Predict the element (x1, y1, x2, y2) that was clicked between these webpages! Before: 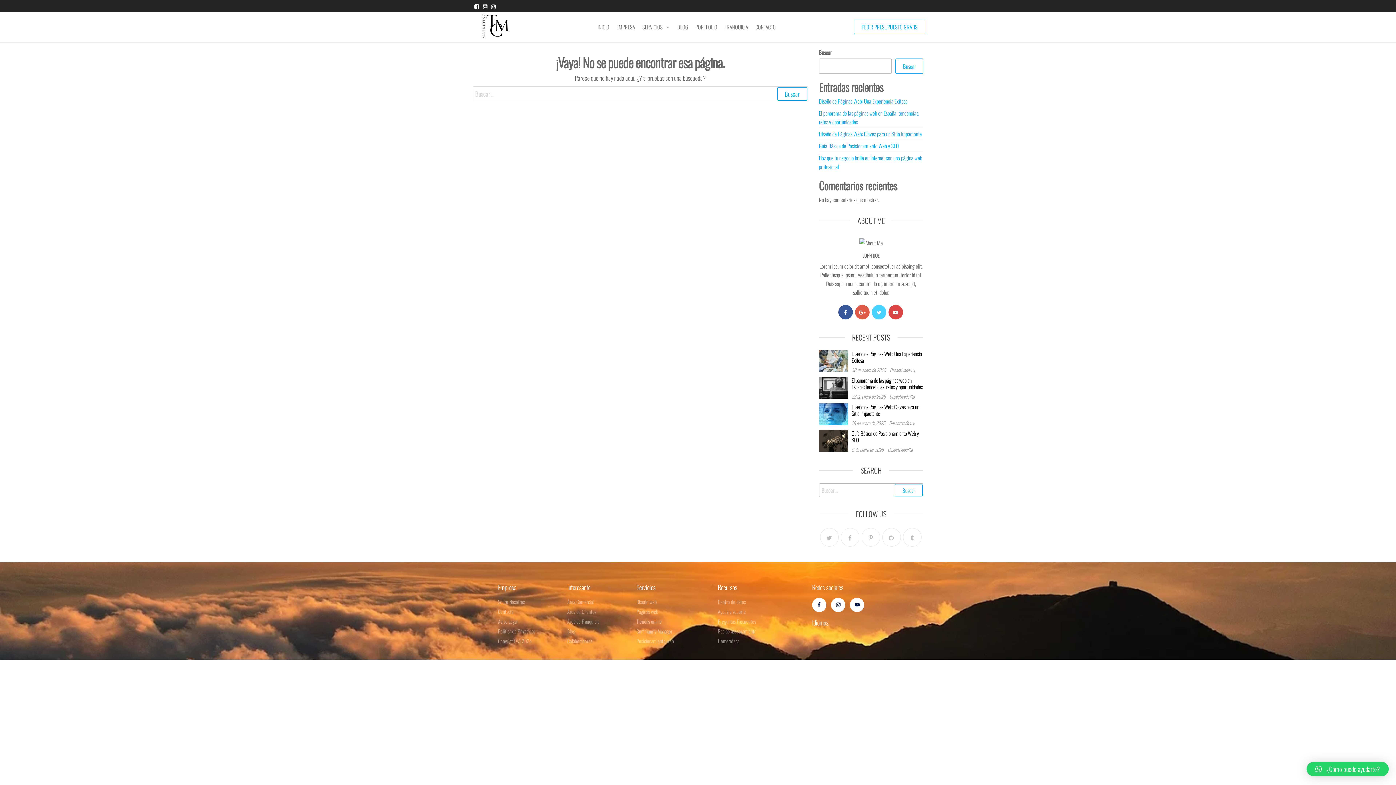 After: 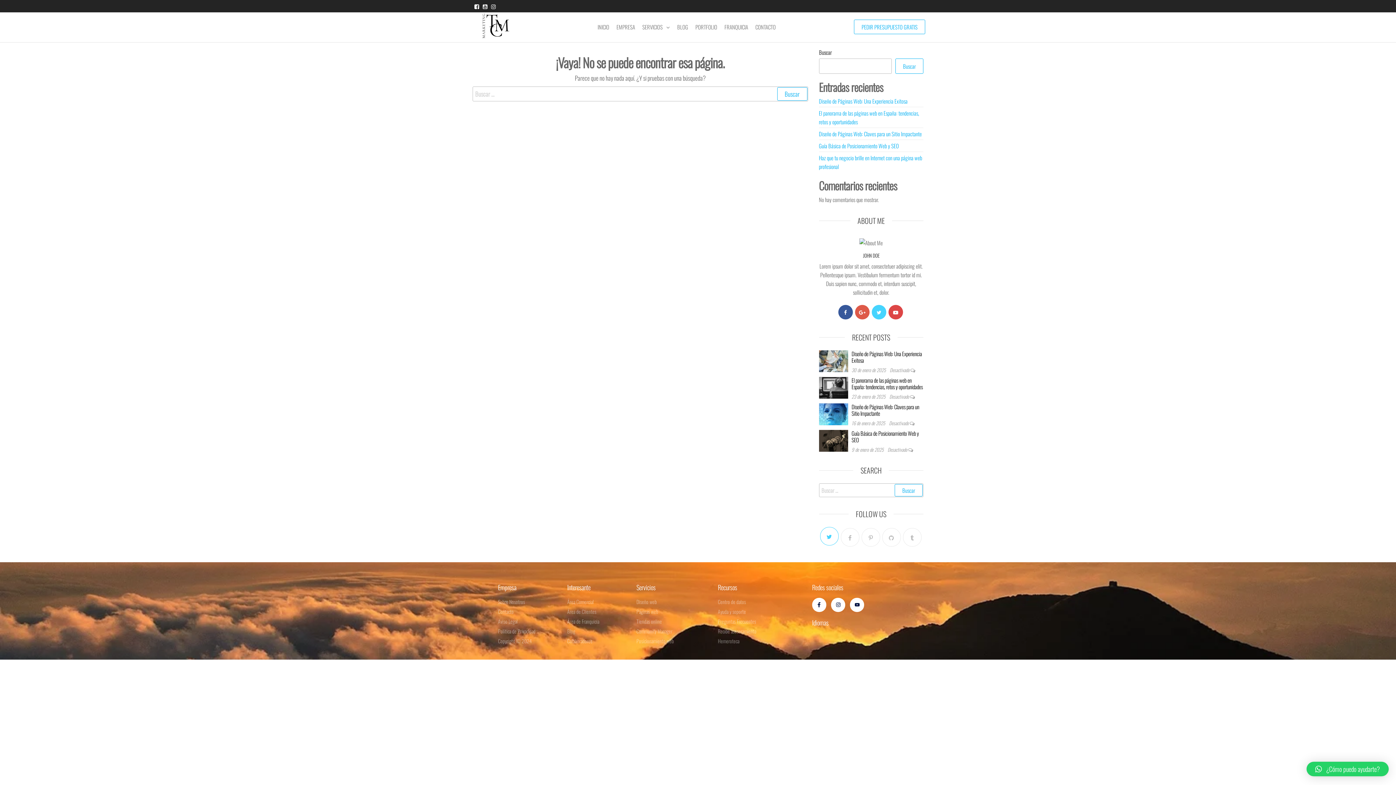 Action: bbox: (820, 528, 838, 546)